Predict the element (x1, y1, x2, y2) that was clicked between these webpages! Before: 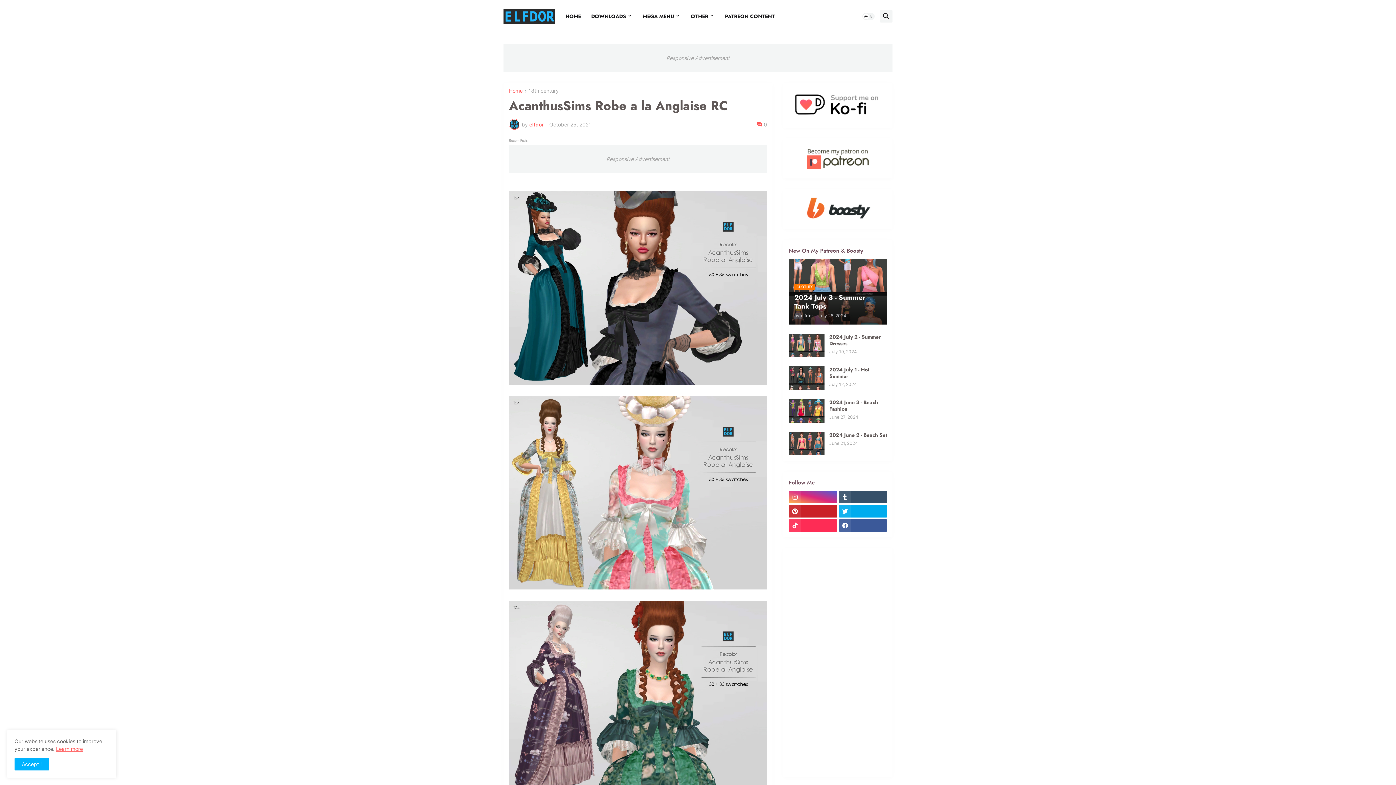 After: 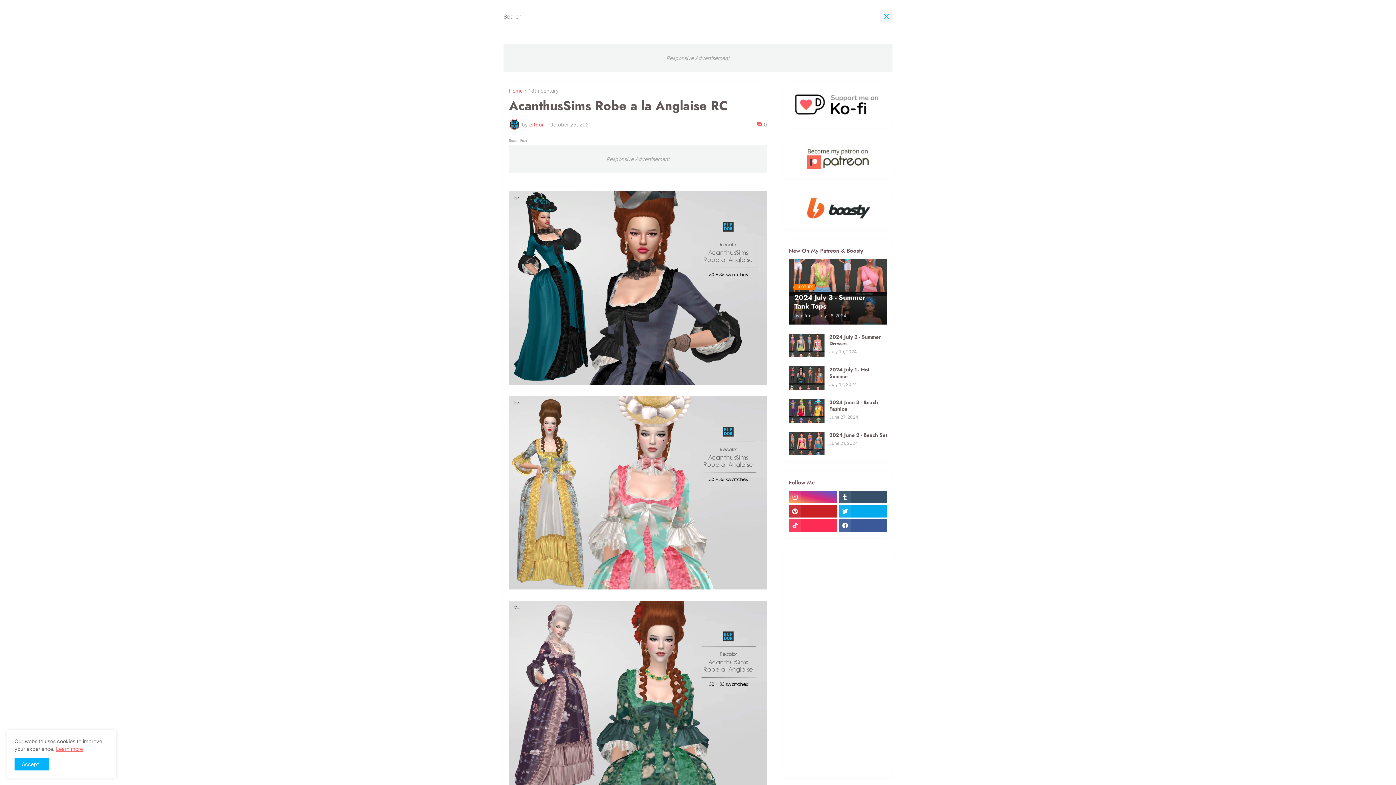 Action: bbox: (880, 10, 892, 22)